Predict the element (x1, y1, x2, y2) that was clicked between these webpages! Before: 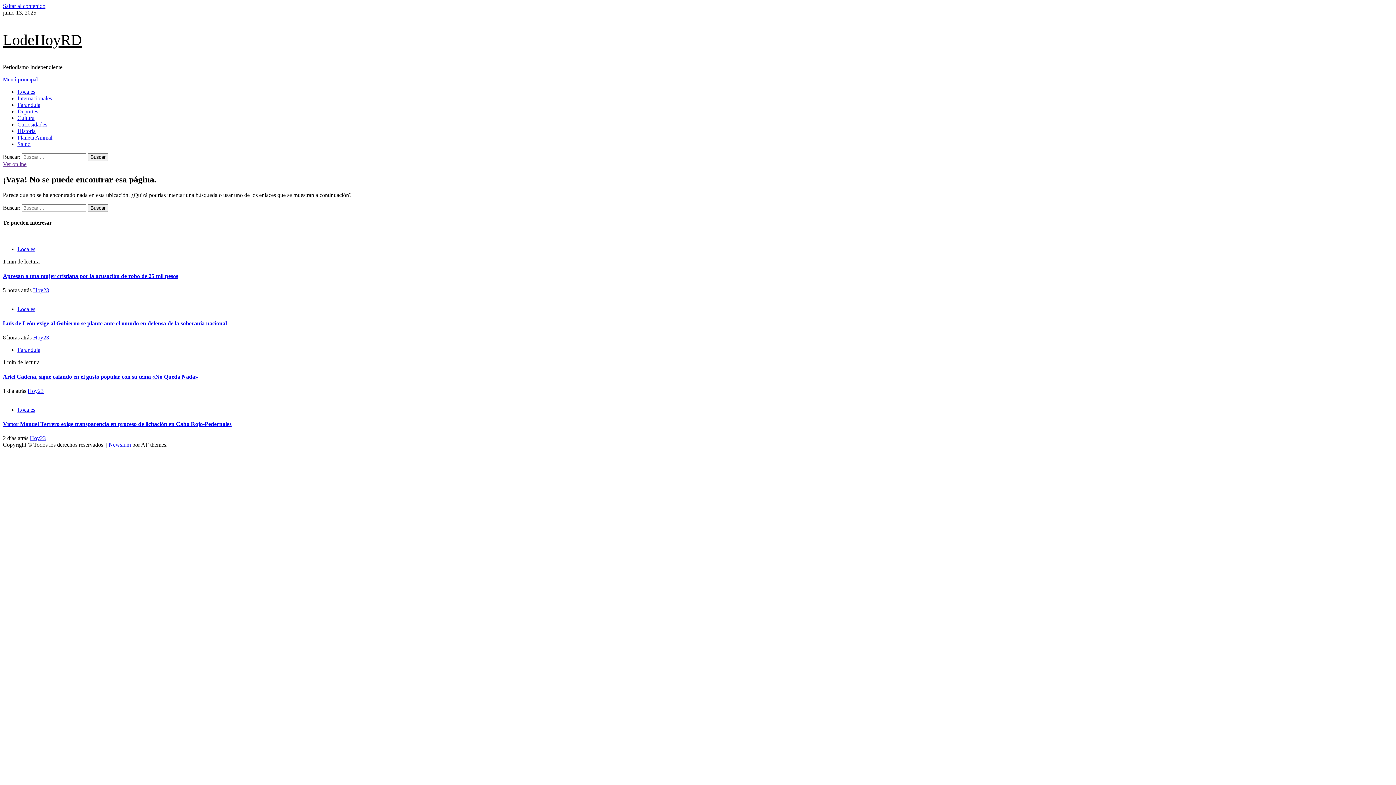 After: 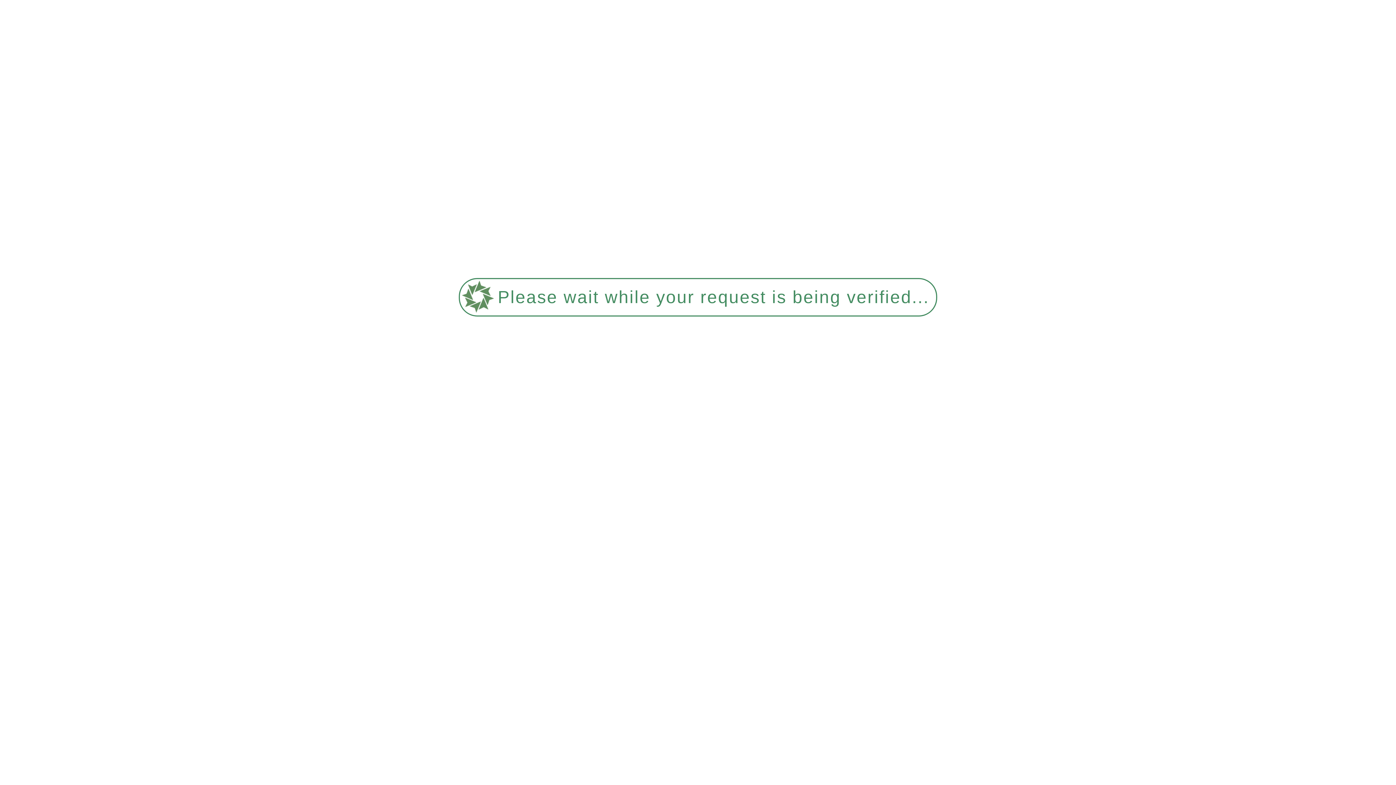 Action: label: Deportes bbox: (17, 108, 38, 114)